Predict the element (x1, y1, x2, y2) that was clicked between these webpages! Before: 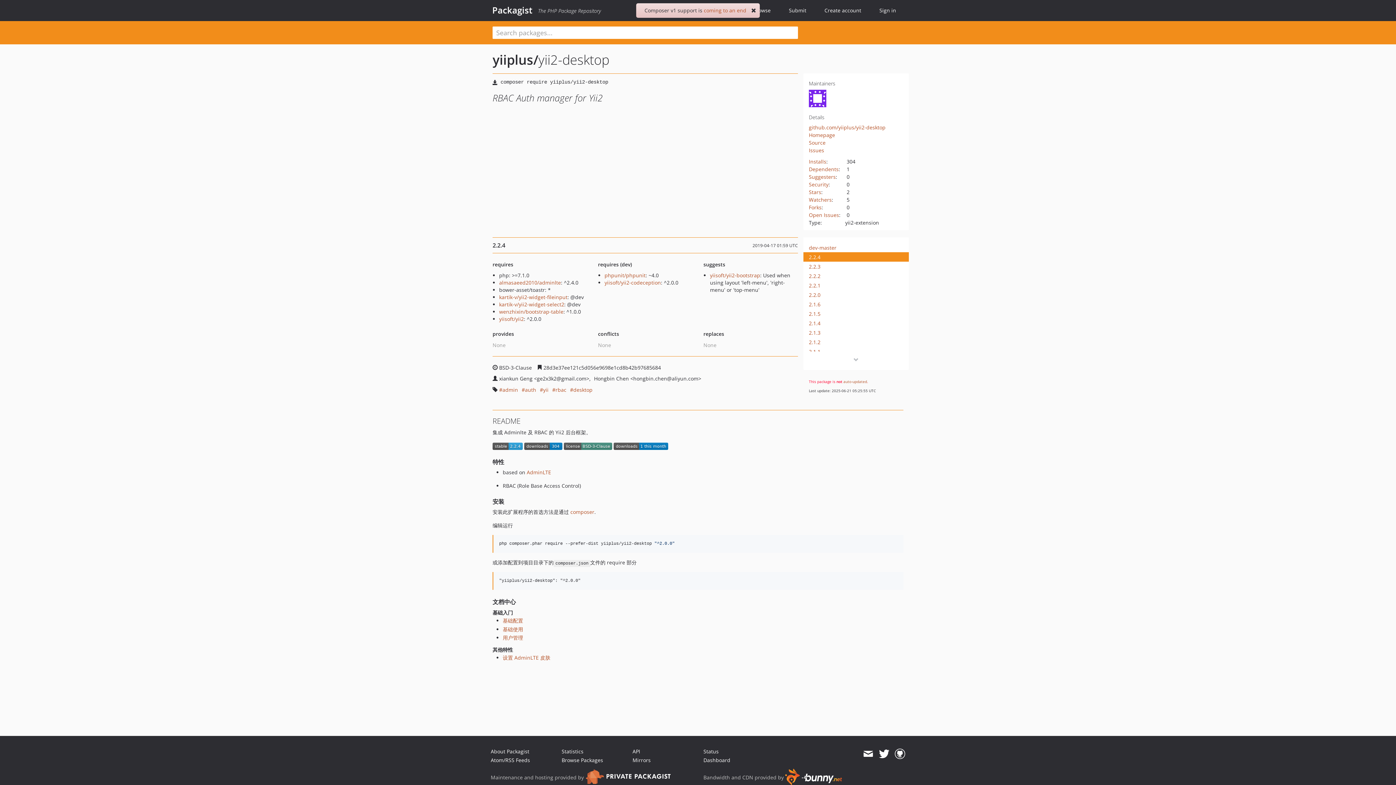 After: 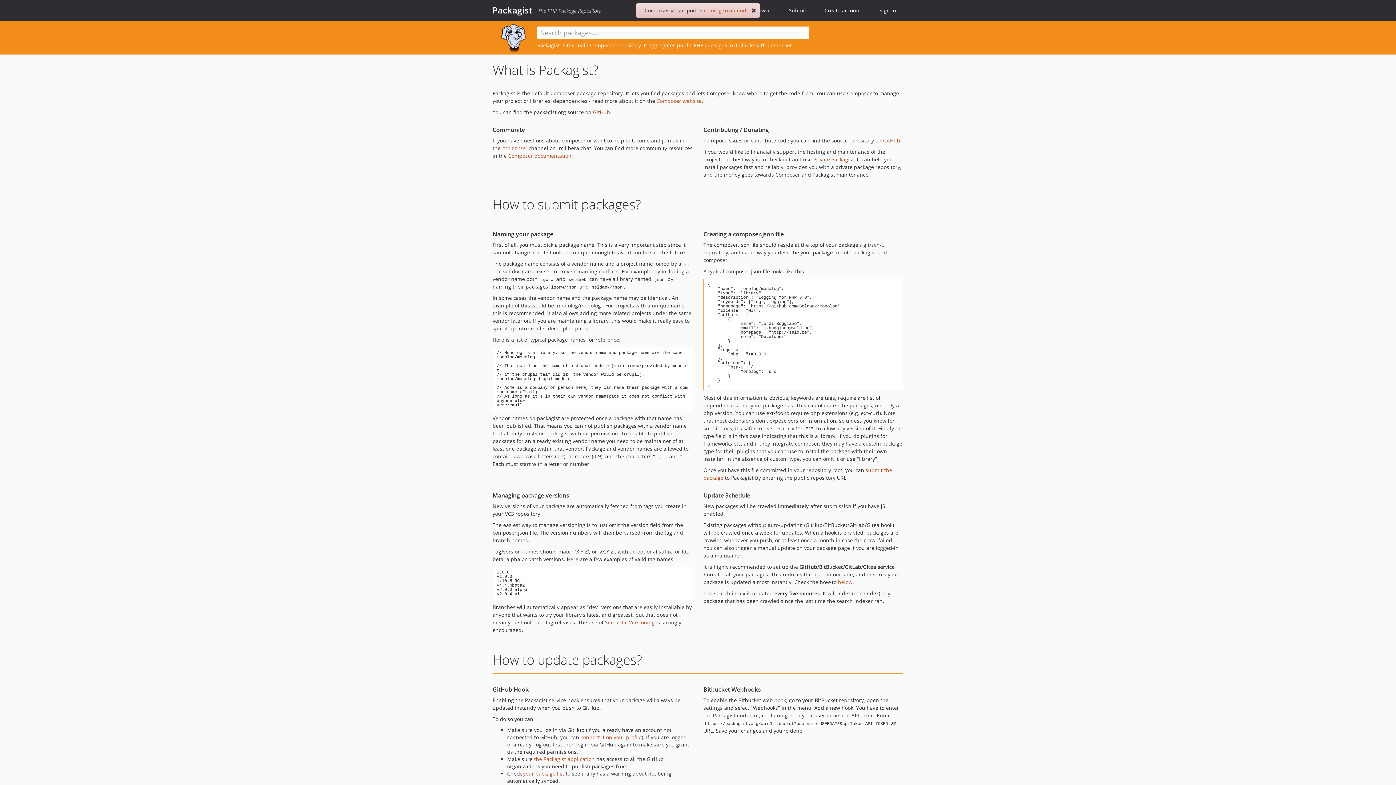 Action: label: About Packagist bbox: (490, 748, 529, 755)